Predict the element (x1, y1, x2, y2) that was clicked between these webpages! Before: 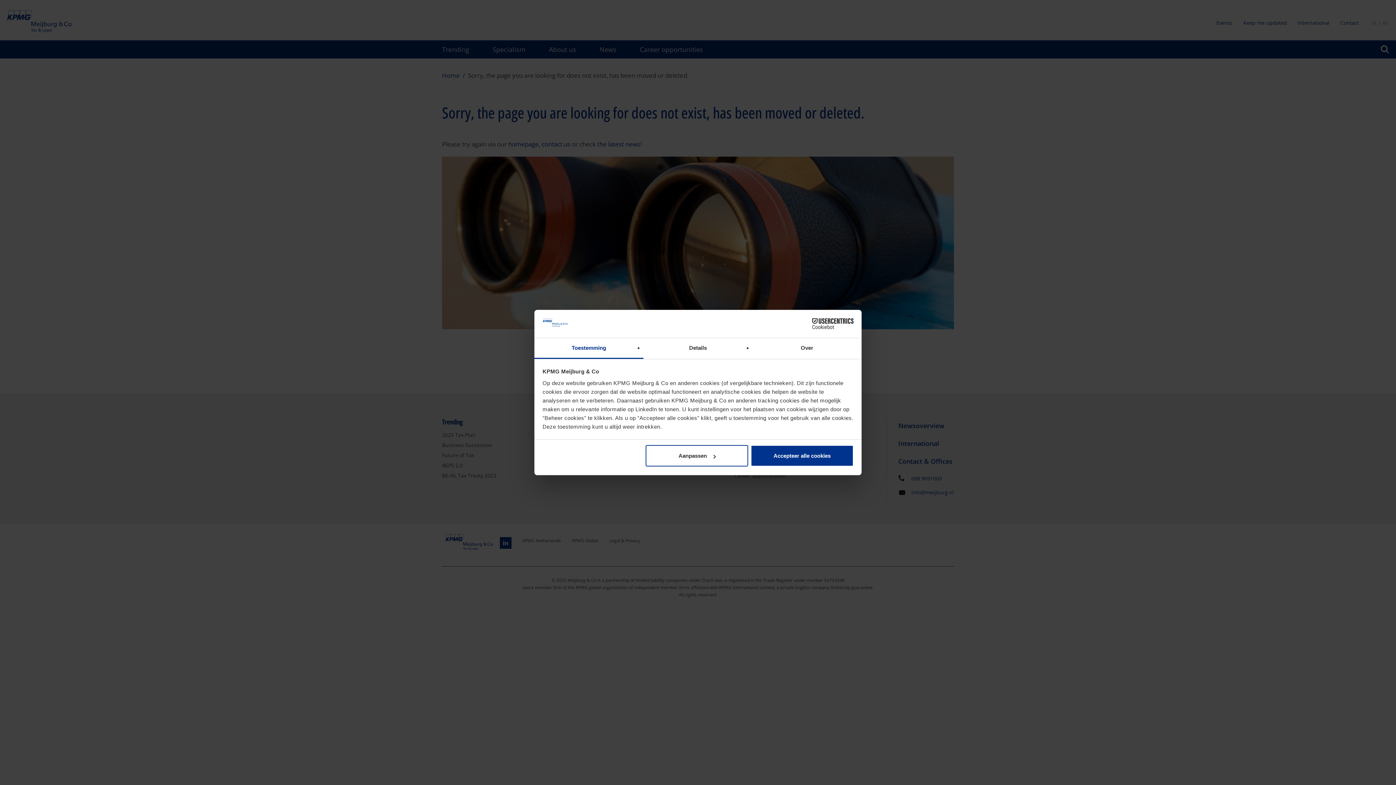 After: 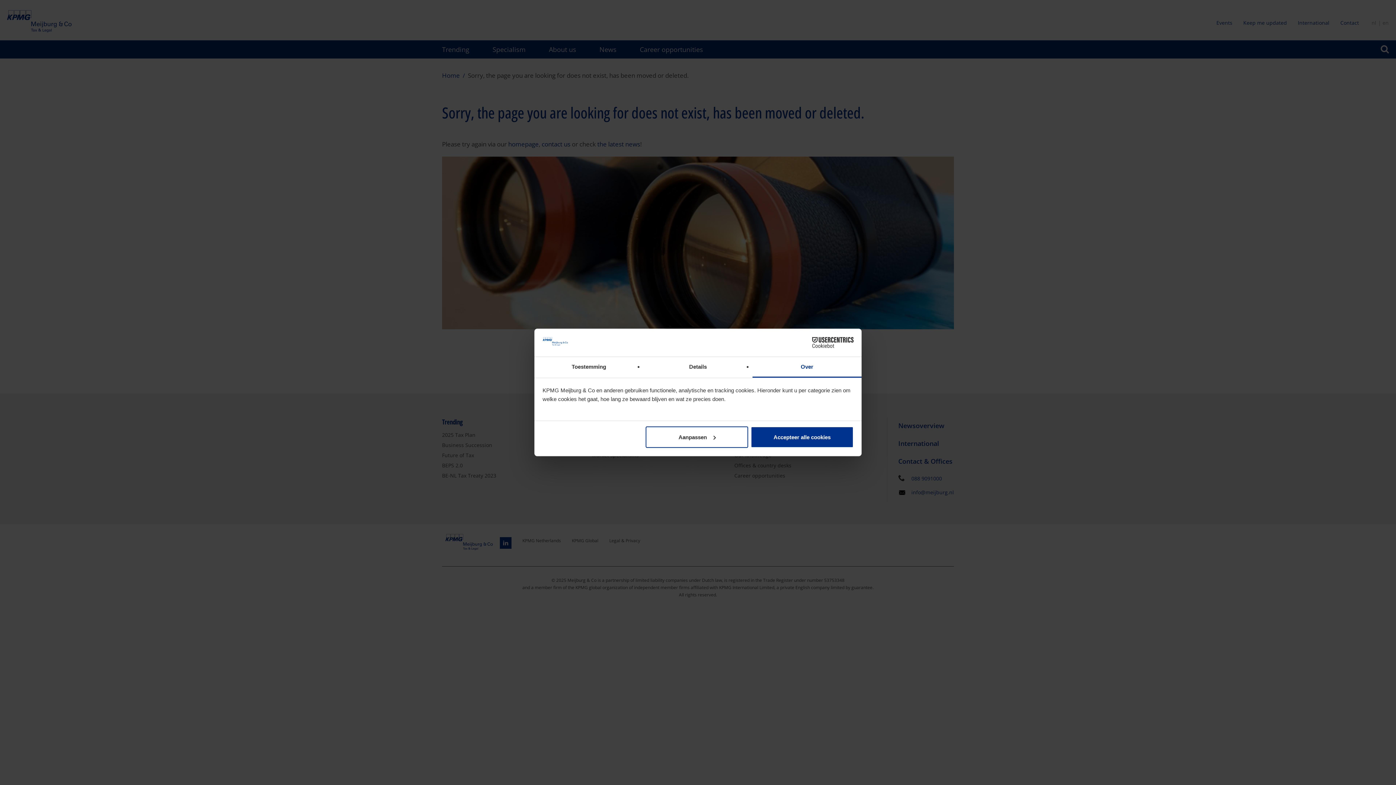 Action: label: Over bbox: (752, 338, 861, 359)